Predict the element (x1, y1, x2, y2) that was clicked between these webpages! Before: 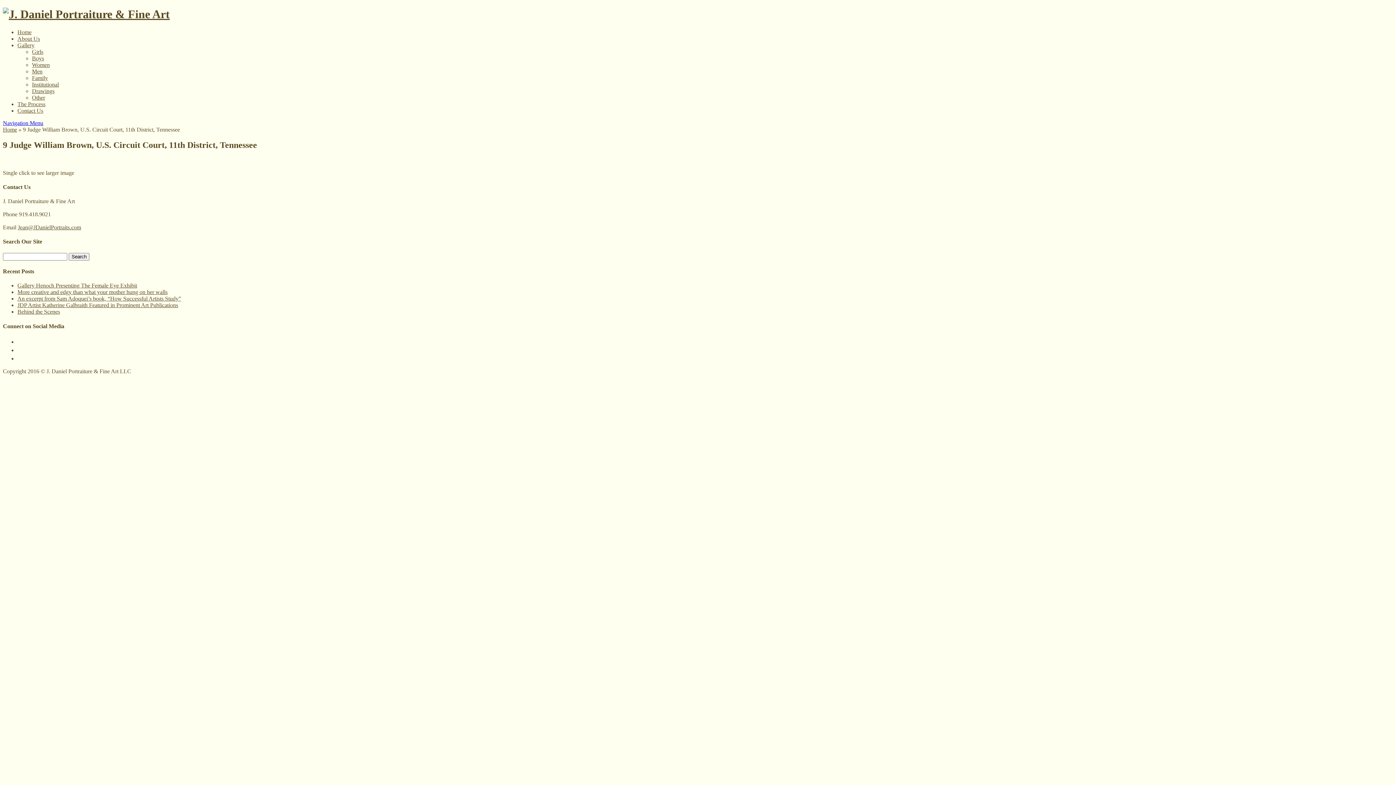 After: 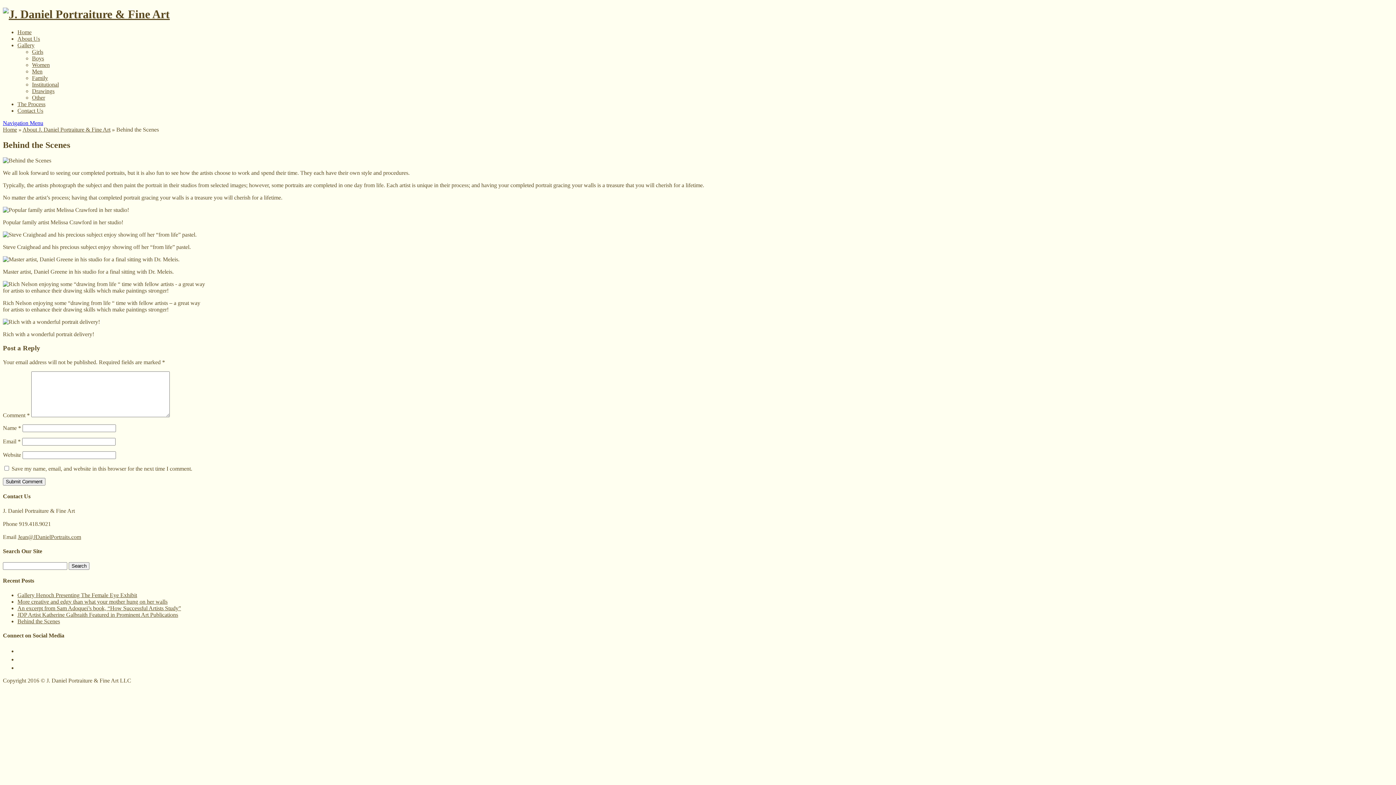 Action: bbox: (17, 308, 60, 315) label: Behind the Scenes